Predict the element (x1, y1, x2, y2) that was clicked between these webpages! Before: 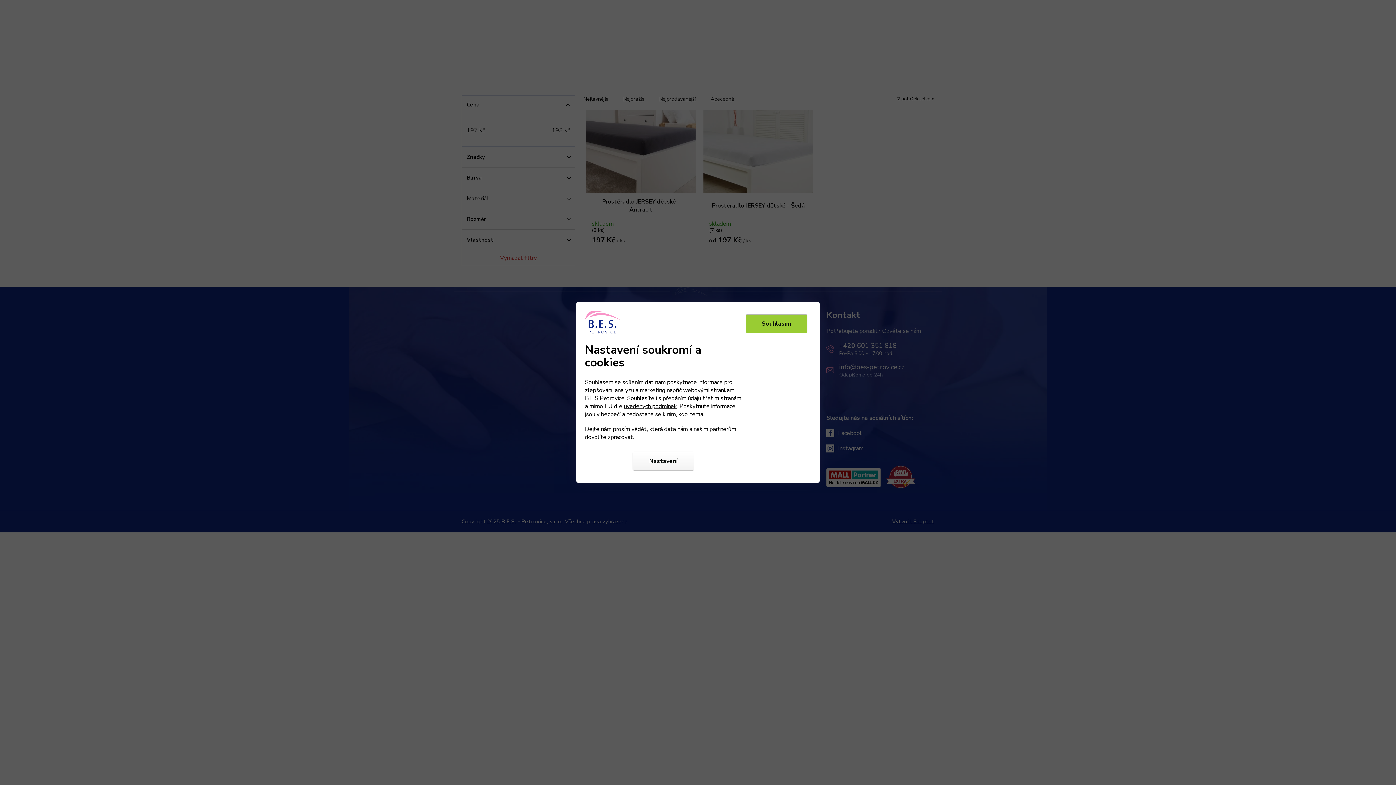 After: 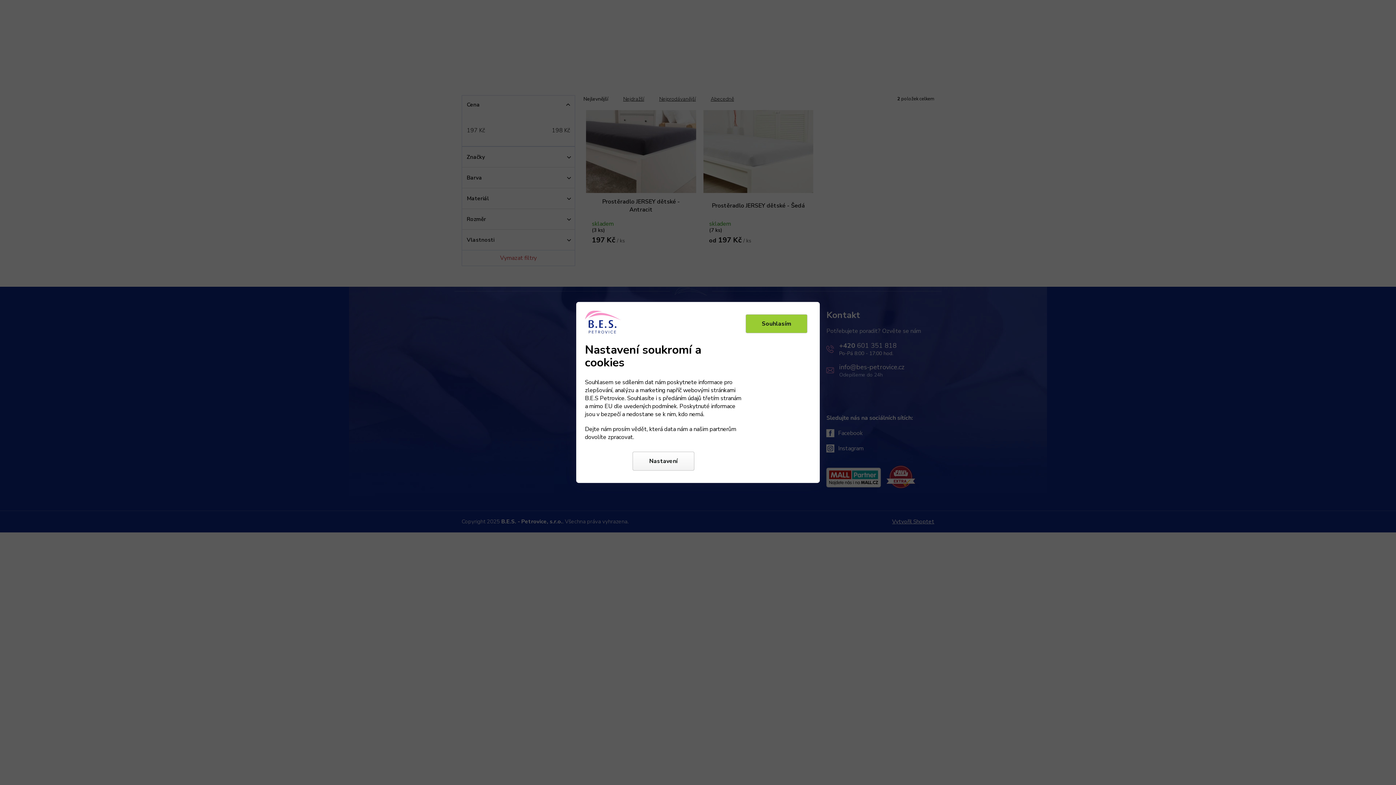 Action: label: uvedených podmínek bbox: (624, 402, 677, 410)